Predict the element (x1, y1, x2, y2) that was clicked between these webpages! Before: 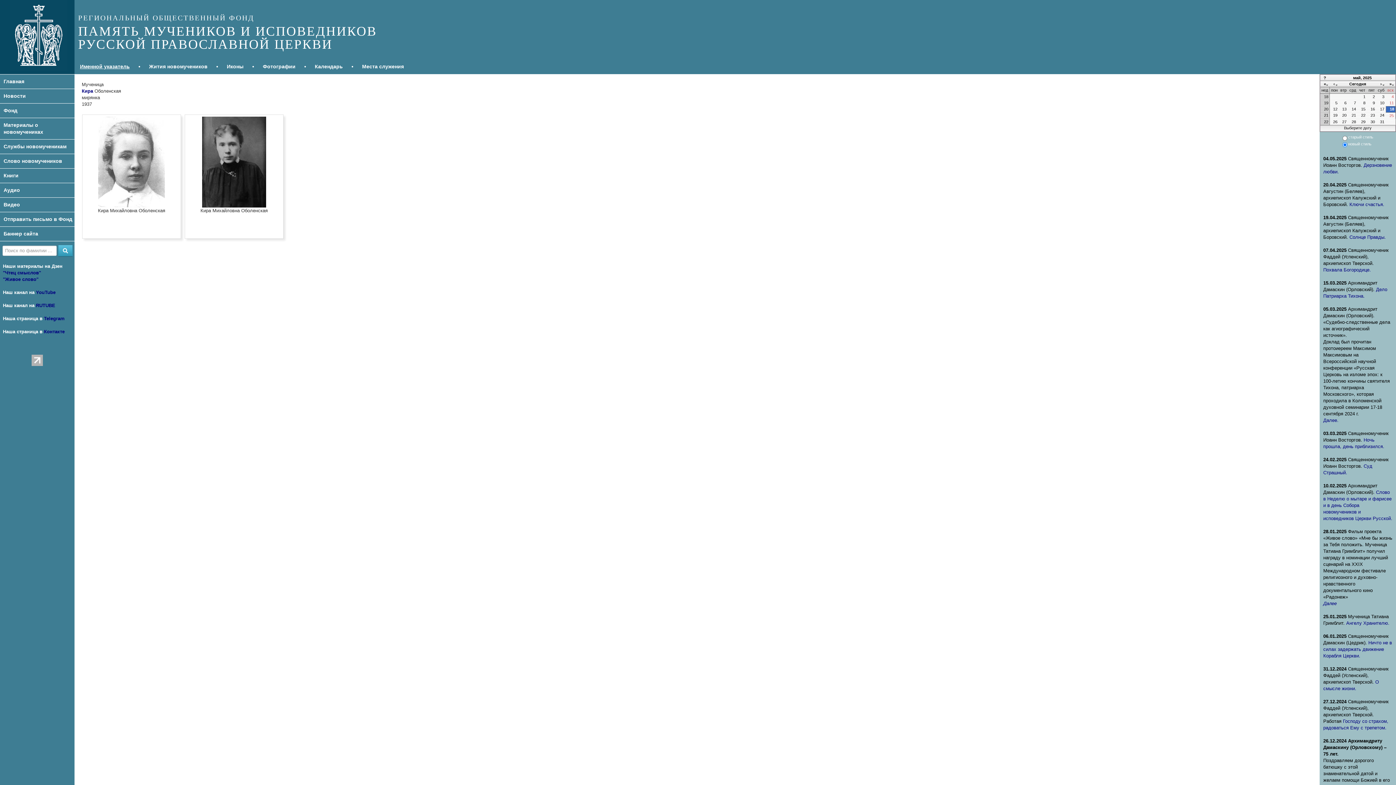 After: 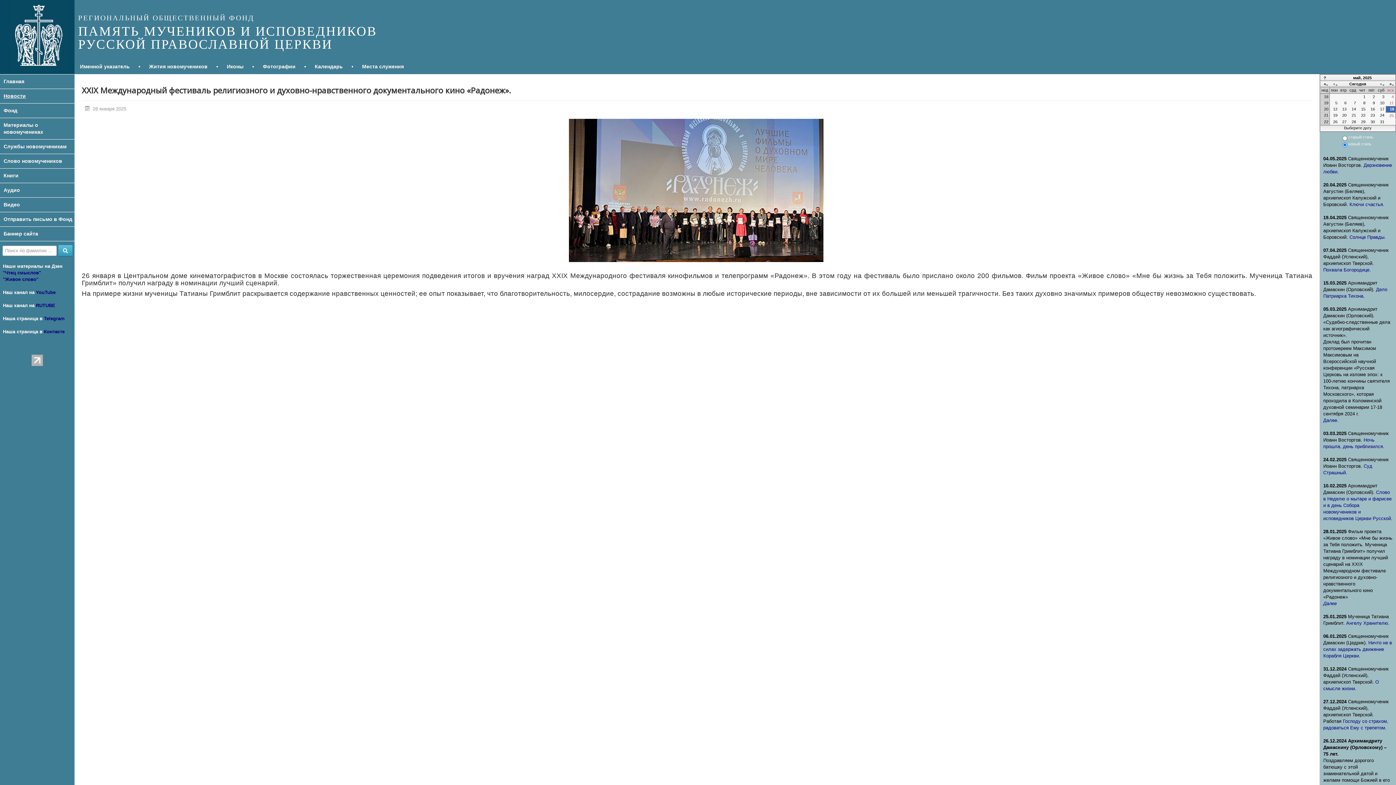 Action: label: Далее bbox: (1323, 601, 1337, 606)